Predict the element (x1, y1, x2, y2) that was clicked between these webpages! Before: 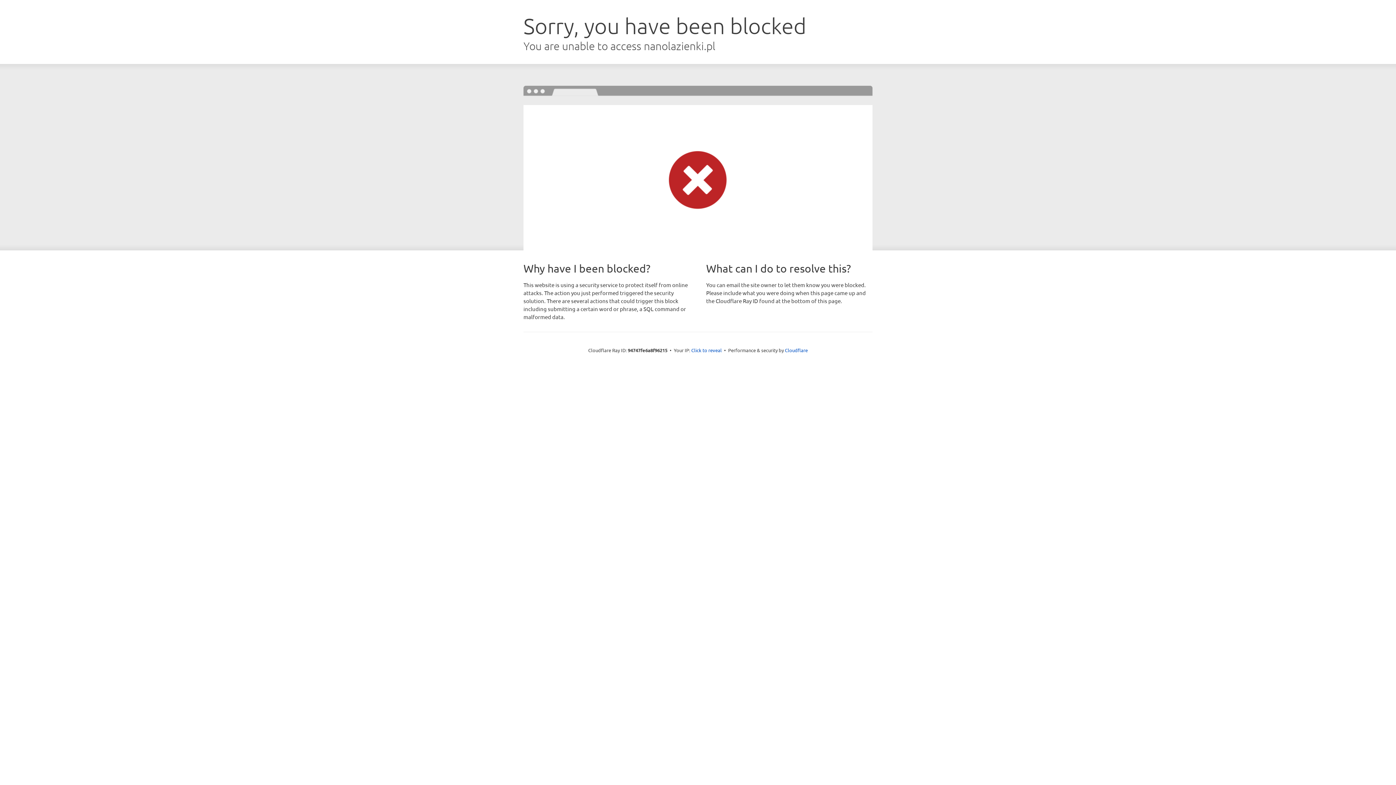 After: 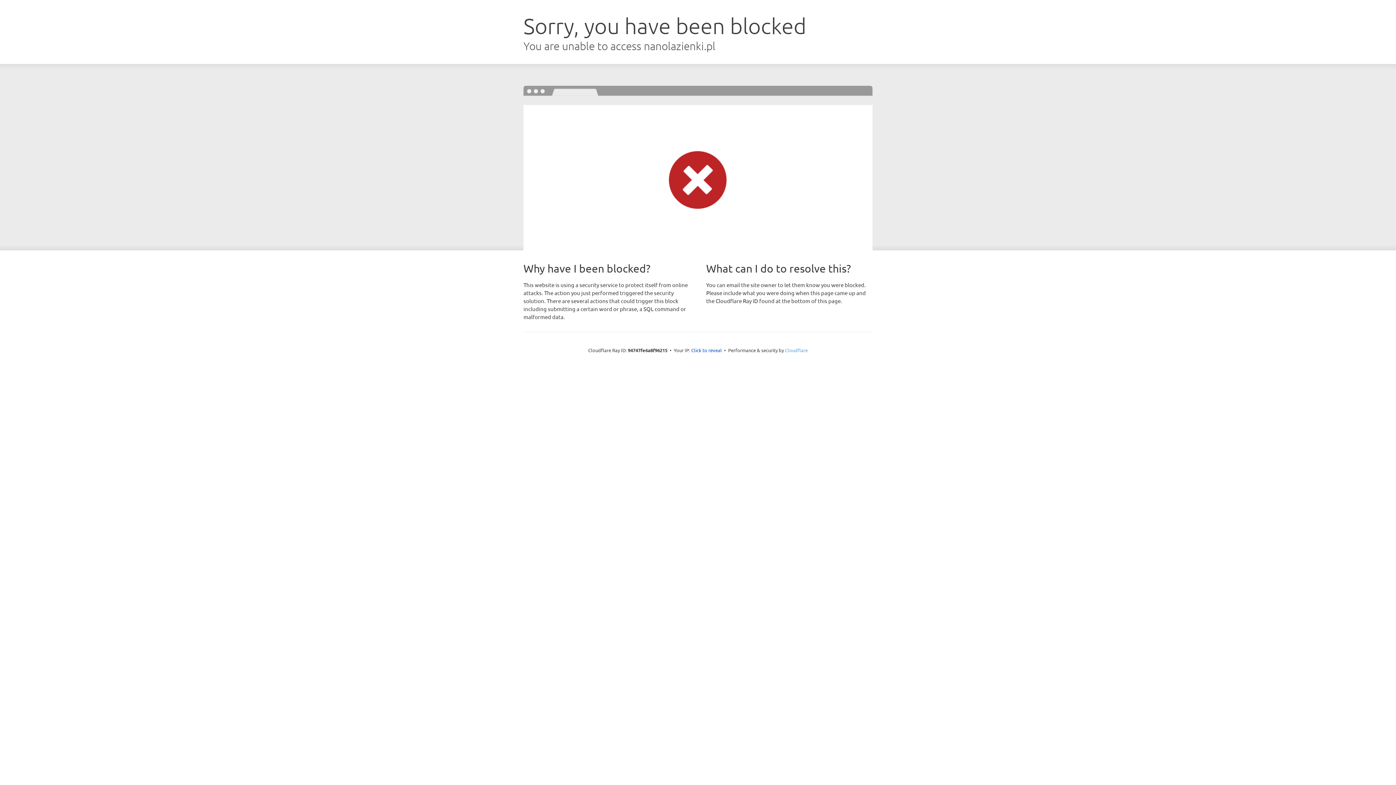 Action: bbox: (785, 347, 808, 353) label: Cloudflare